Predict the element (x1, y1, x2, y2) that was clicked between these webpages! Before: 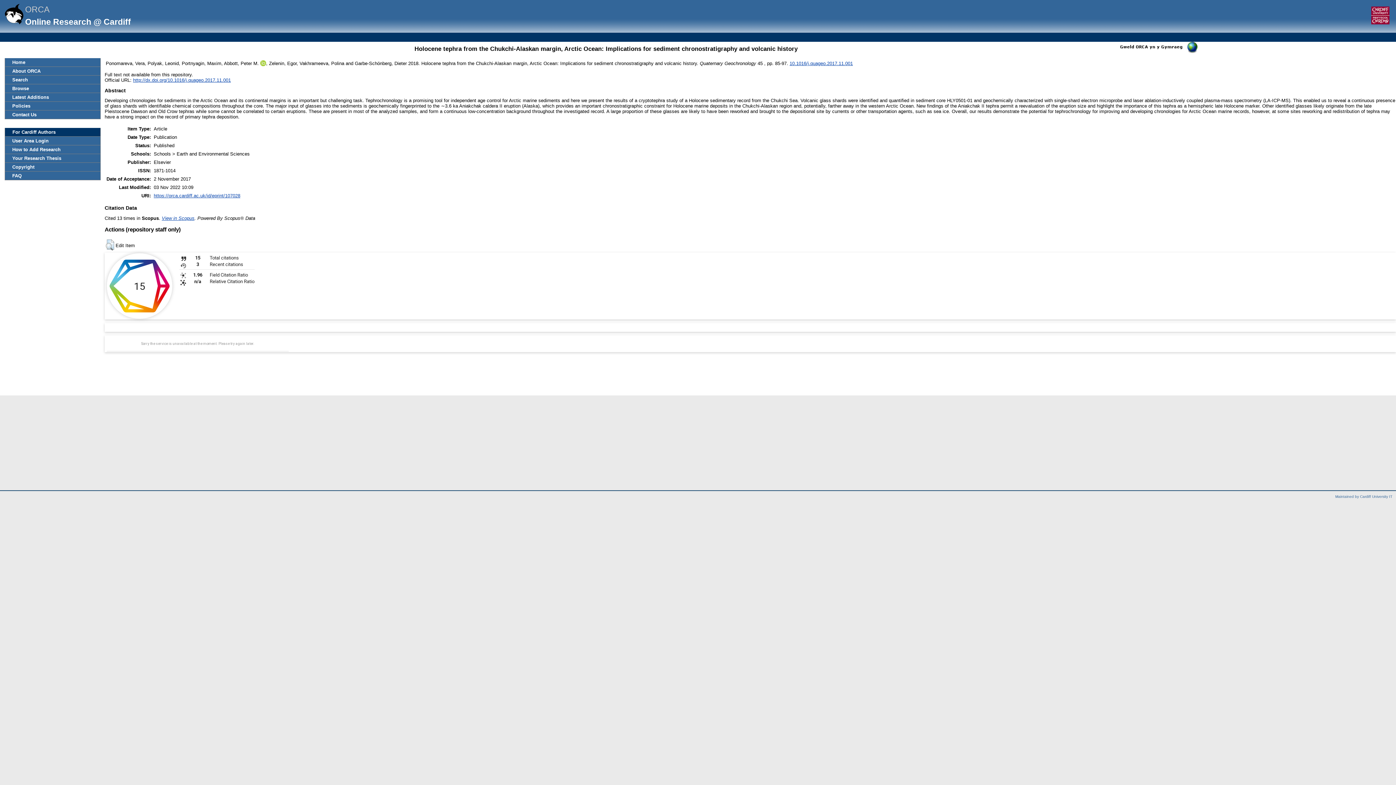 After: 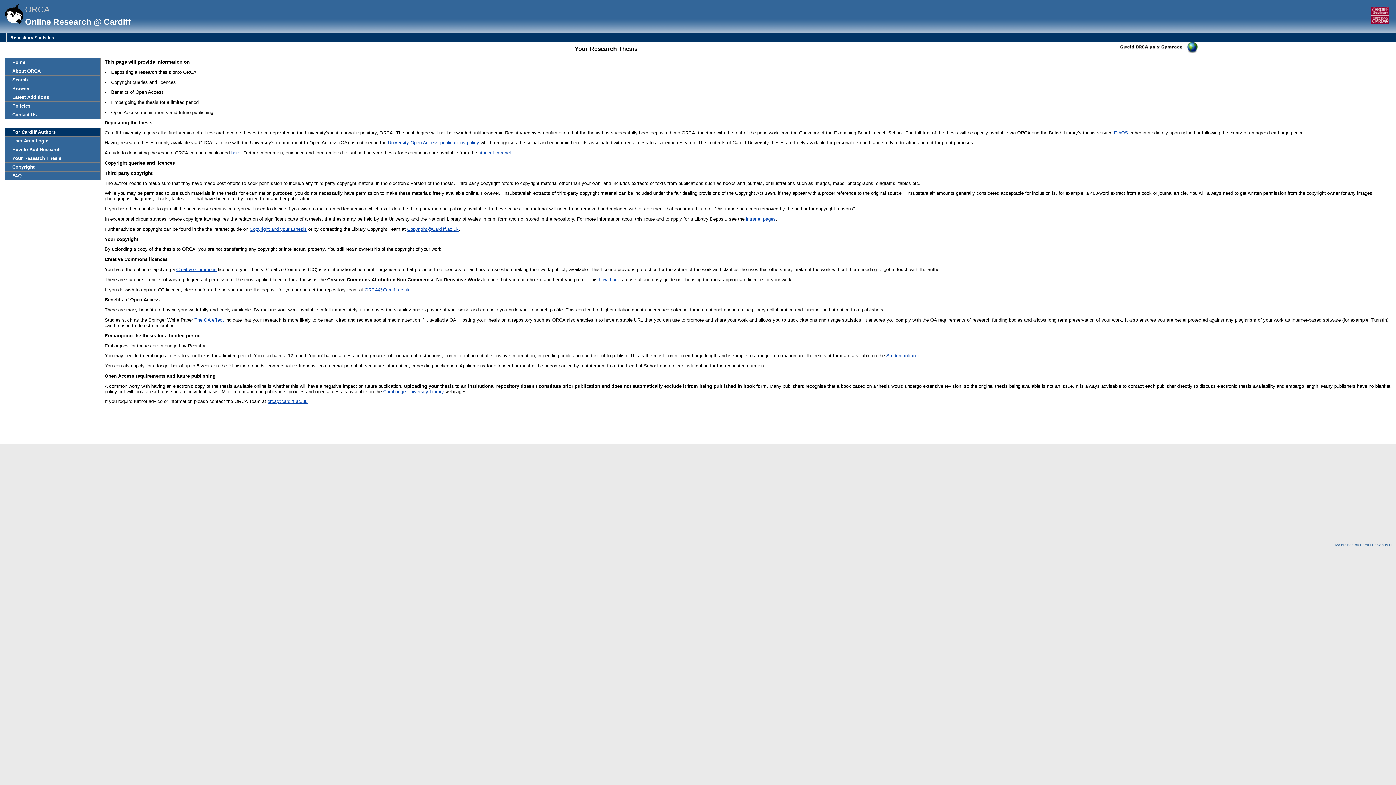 Action: bbox: (5, 154, 100, 162) label: Your Research Thesis